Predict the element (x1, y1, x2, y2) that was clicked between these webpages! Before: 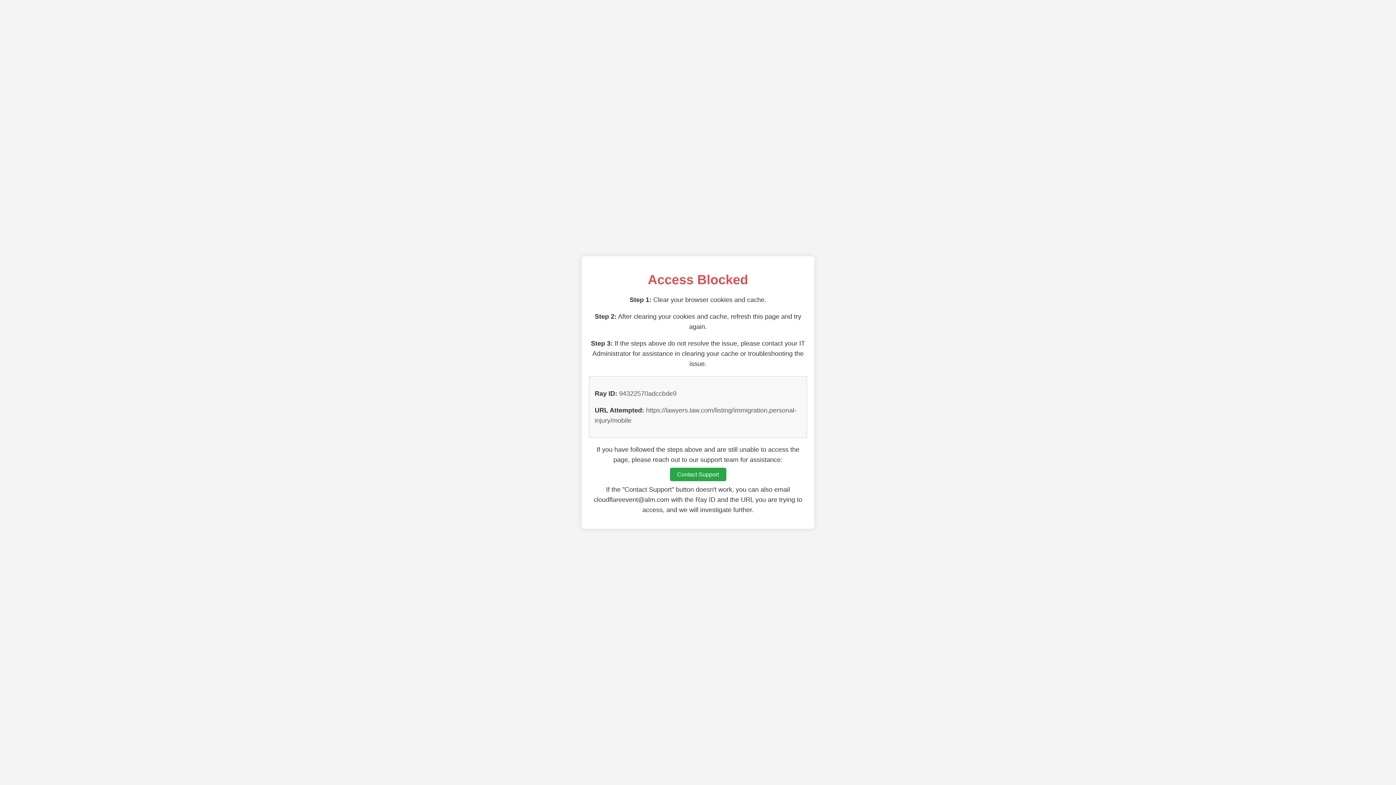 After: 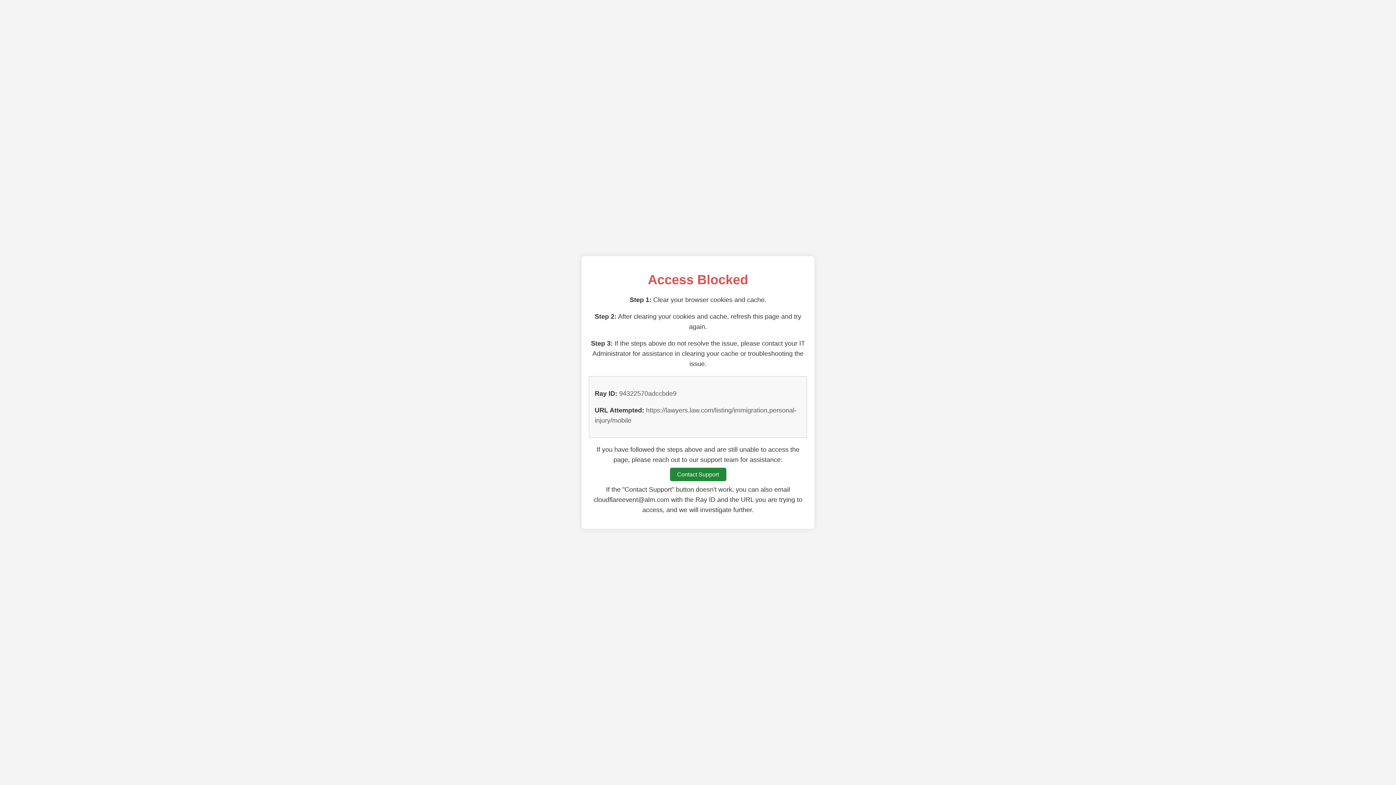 Action: bbox: (670, 468, 726, 481) label: Contact Support